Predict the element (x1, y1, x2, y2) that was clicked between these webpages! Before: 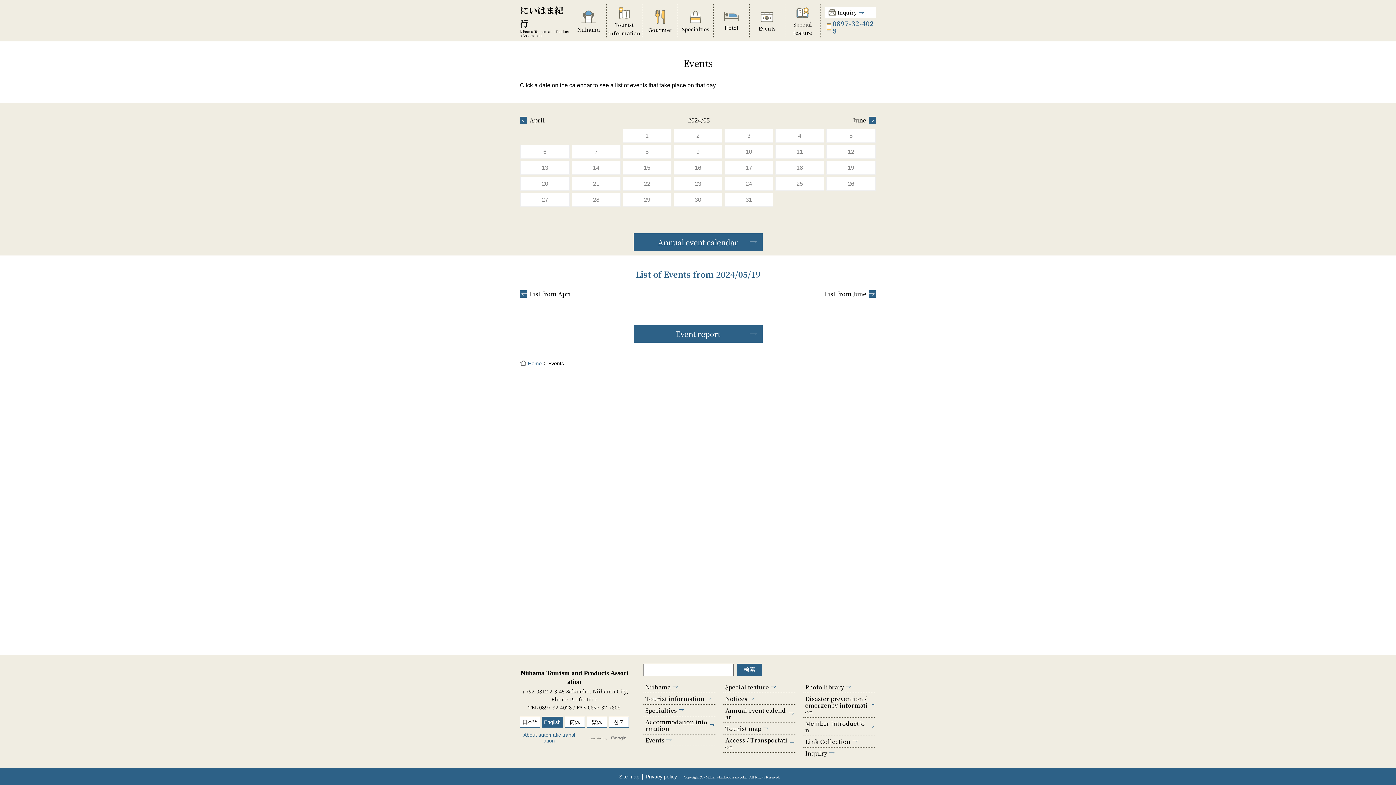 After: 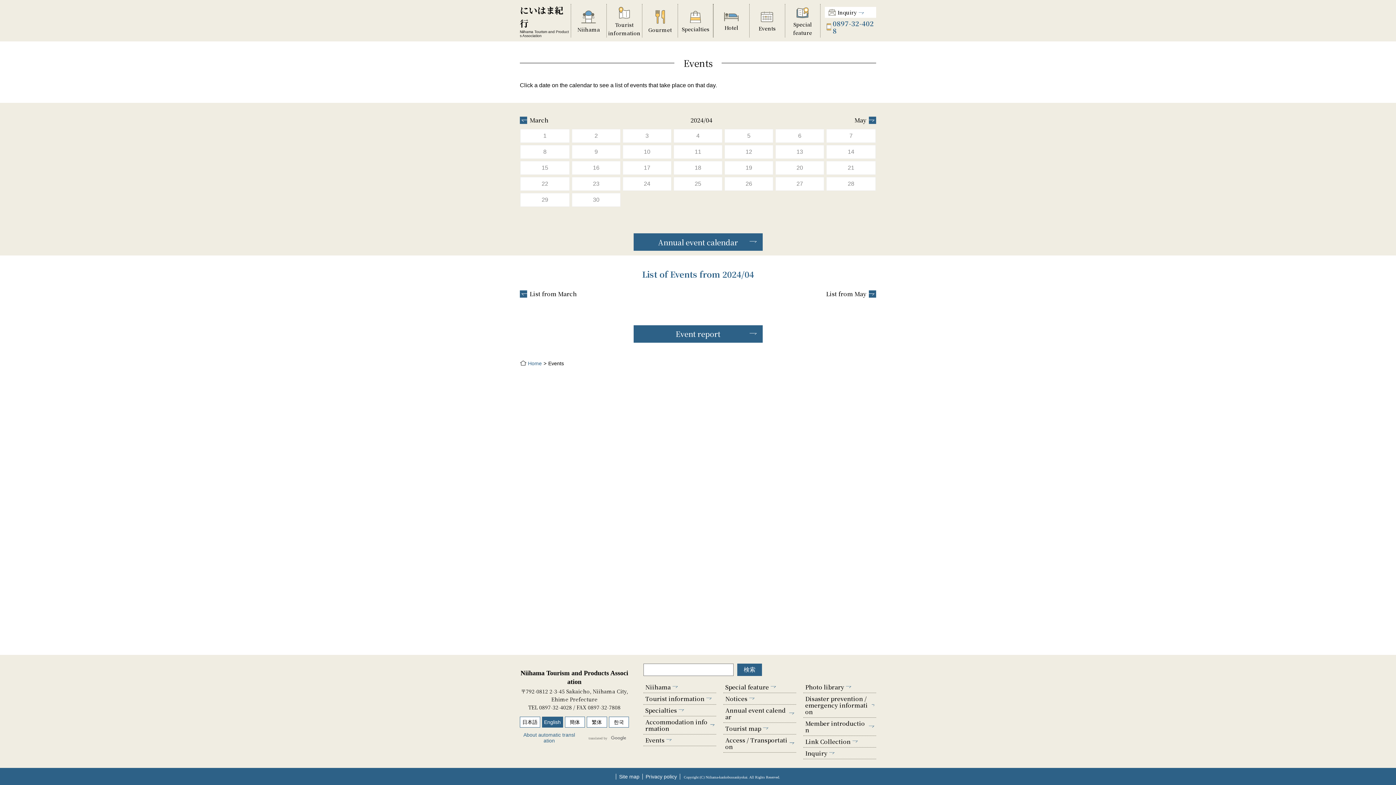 Action: label: April bbox: (520, 116, 545, 124)